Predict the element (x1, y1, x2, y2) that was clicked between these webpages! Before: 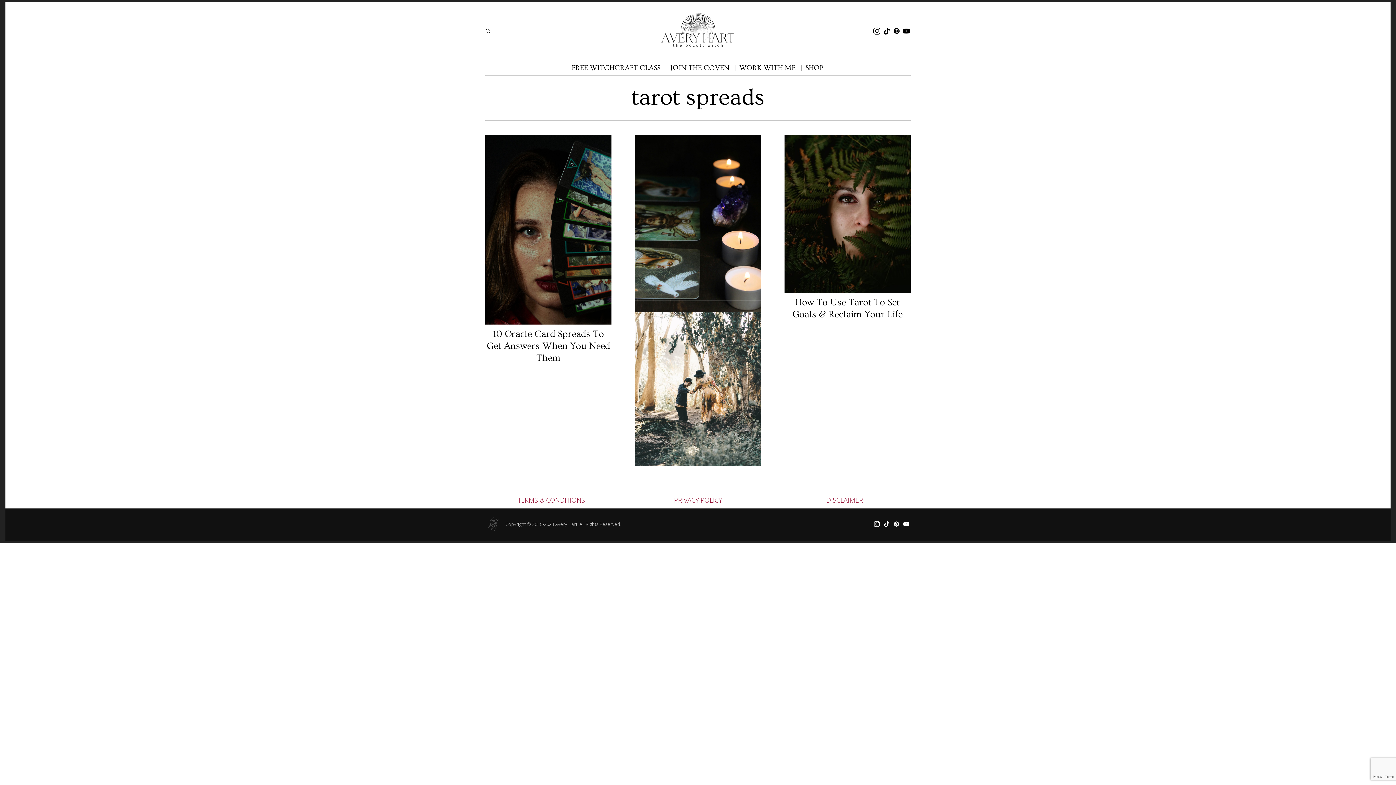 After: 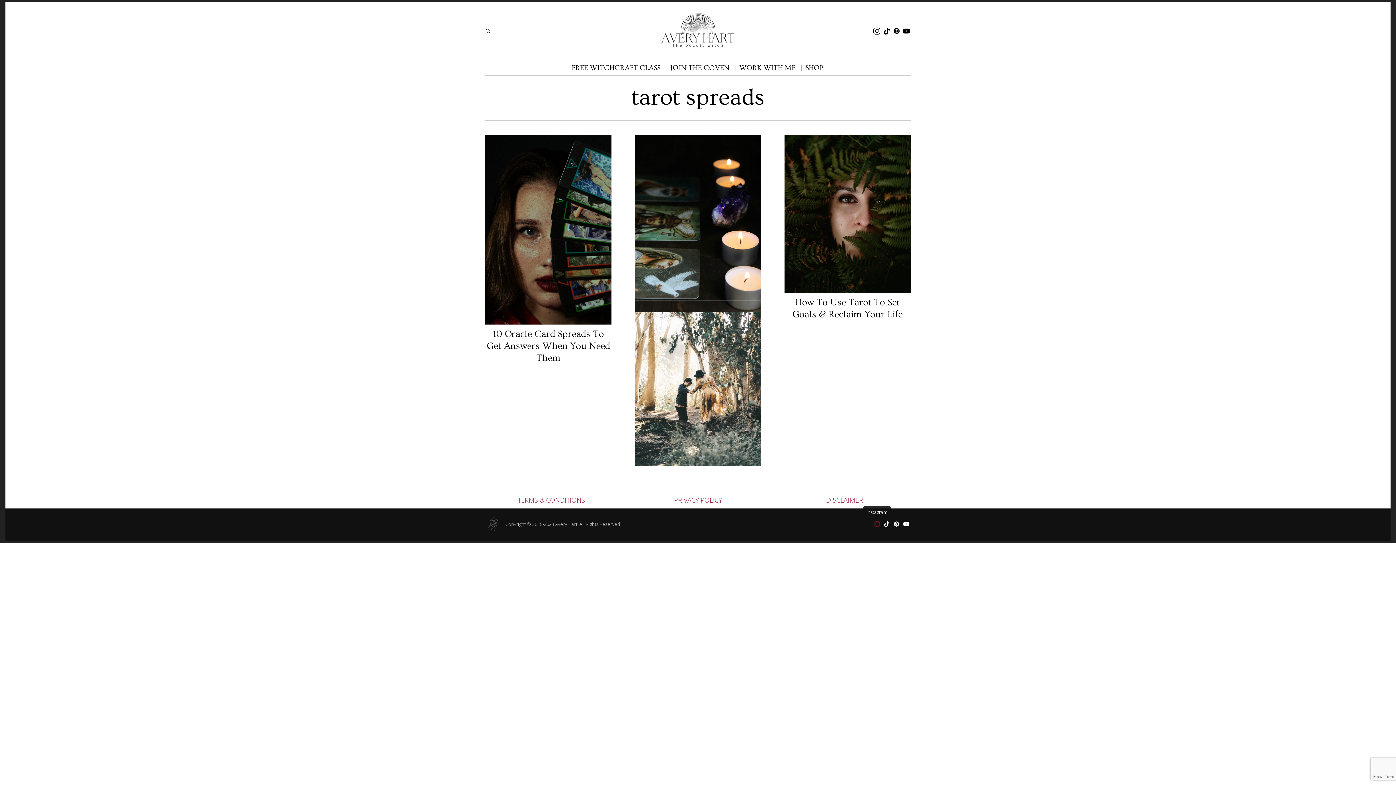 Action: label: Instagram bbox: (872, 520, 881, 528)